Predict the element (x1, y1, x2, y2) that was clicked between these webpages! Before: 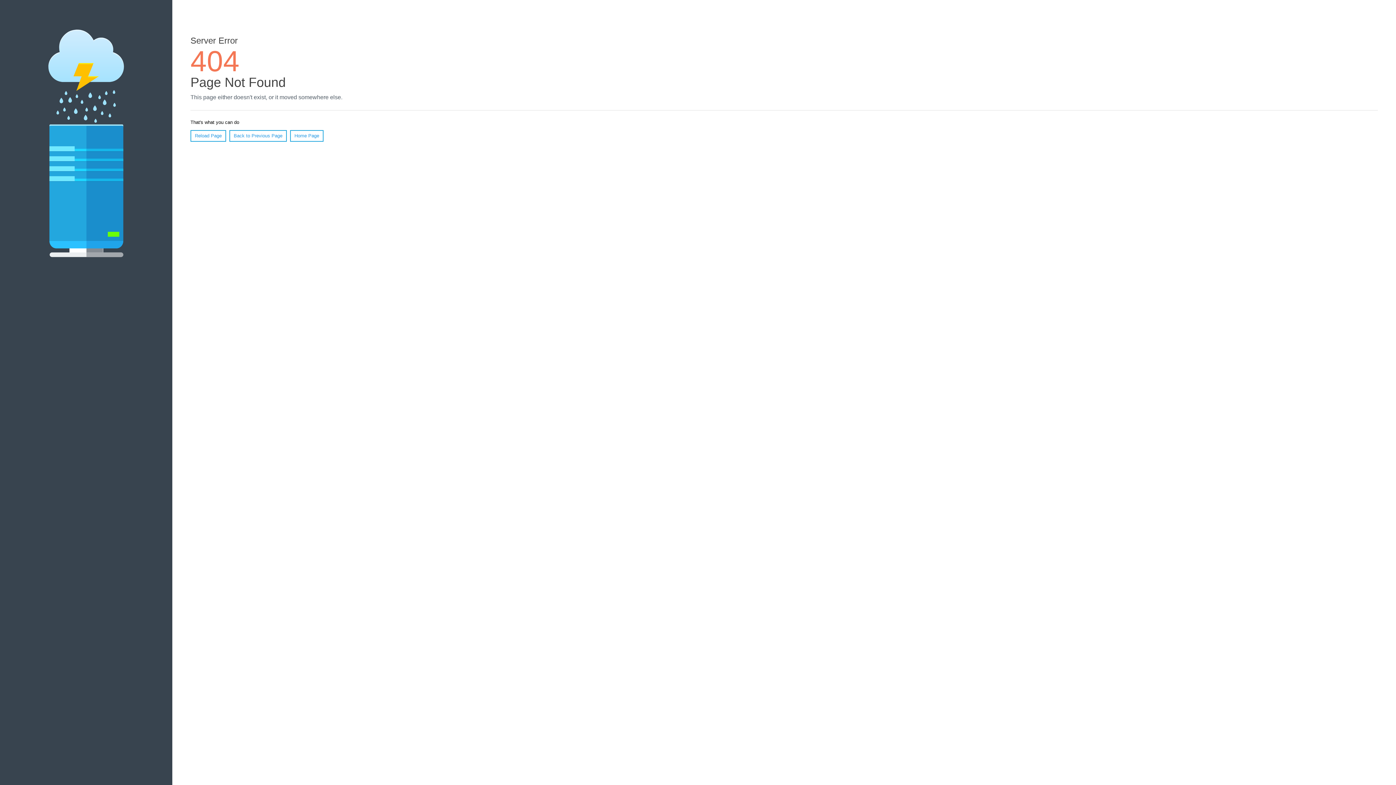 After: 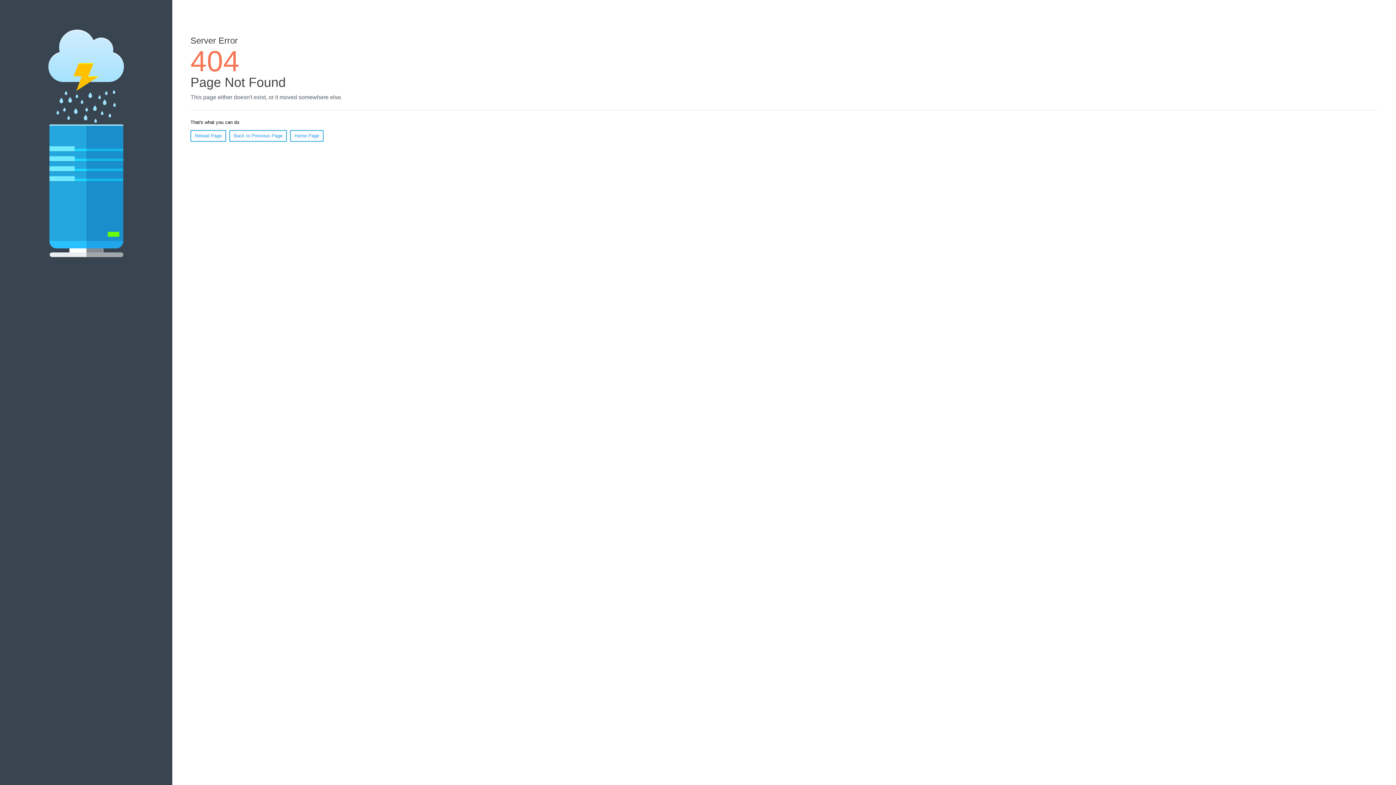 Action: label: Reload Page bbox: (190, 130, 226, 141)